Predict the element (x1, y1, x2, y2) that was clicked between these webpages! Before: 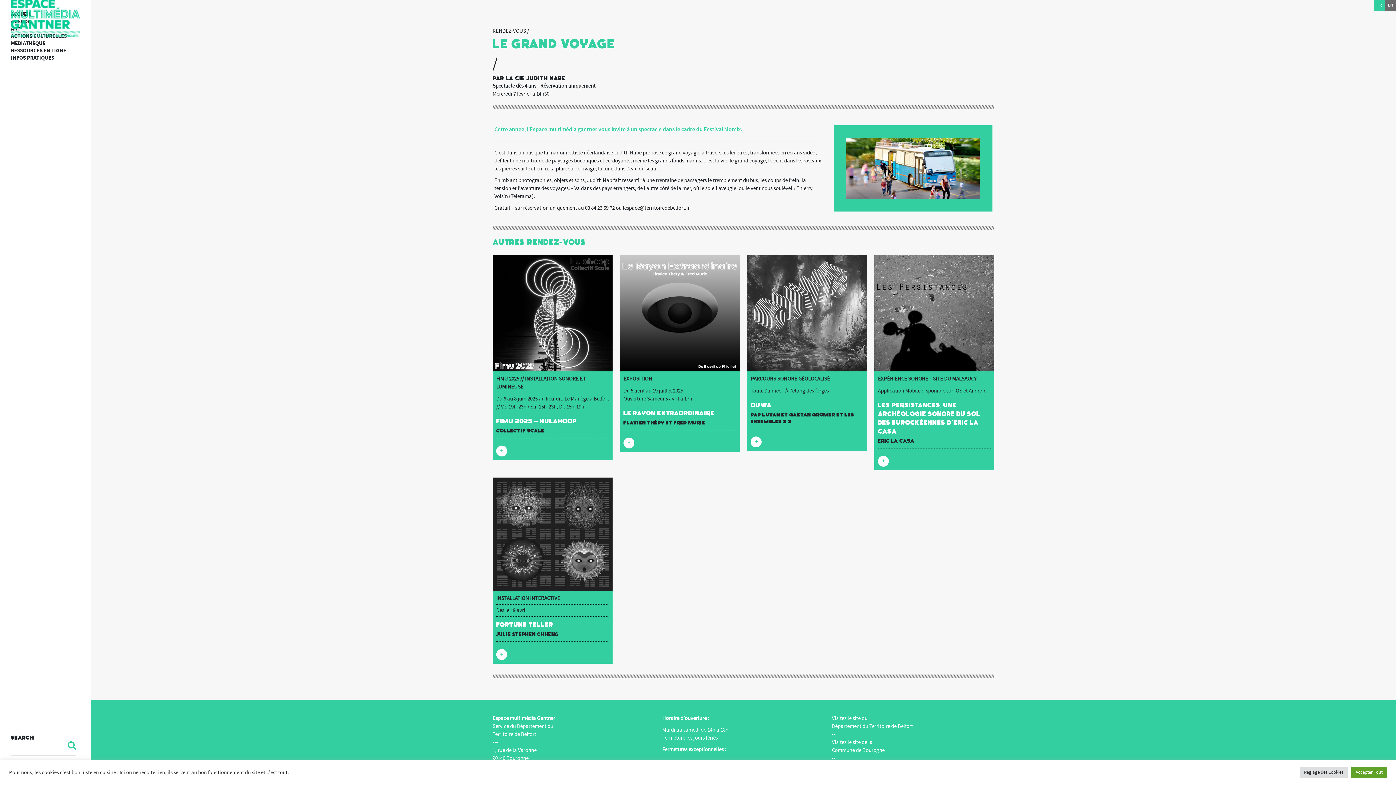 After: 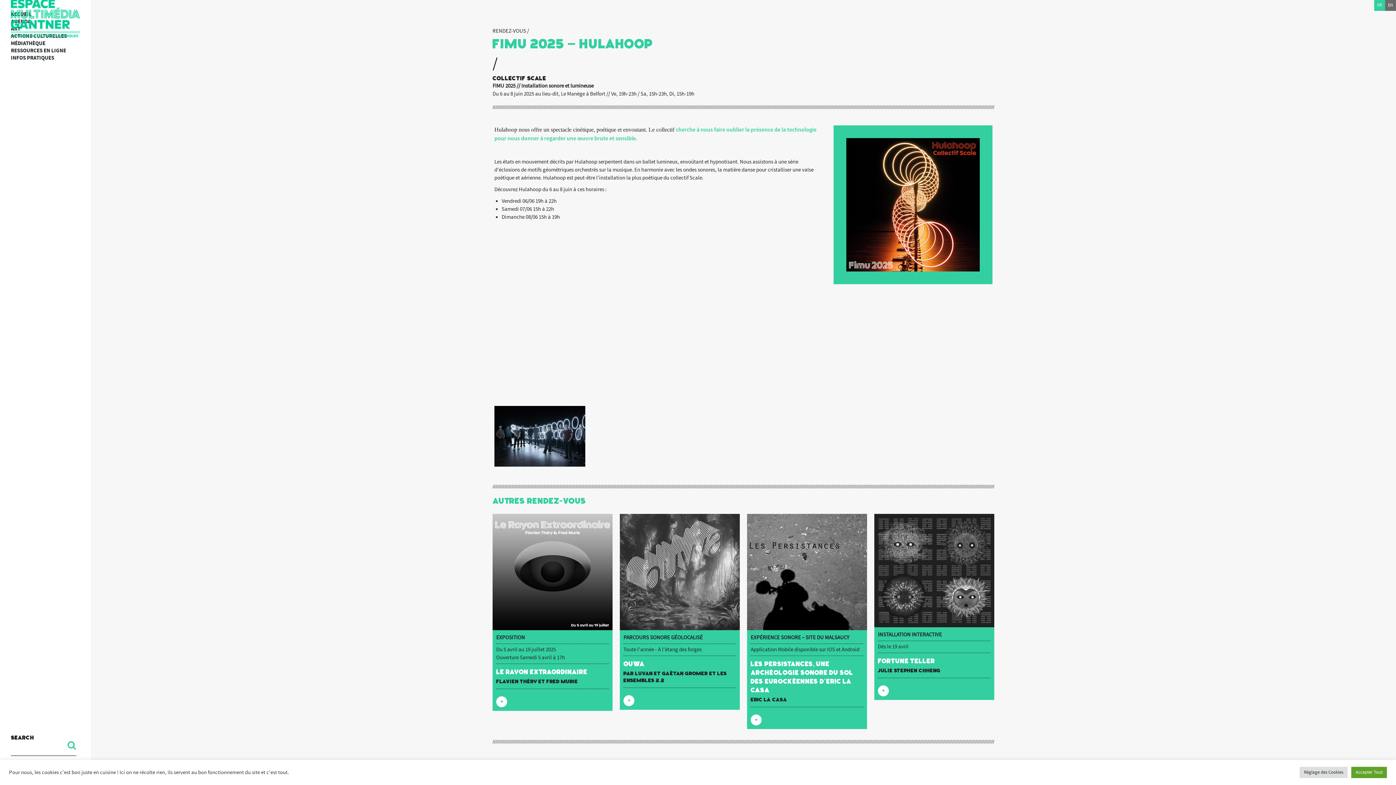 Action: bbox: (492, 309, 612, 316)